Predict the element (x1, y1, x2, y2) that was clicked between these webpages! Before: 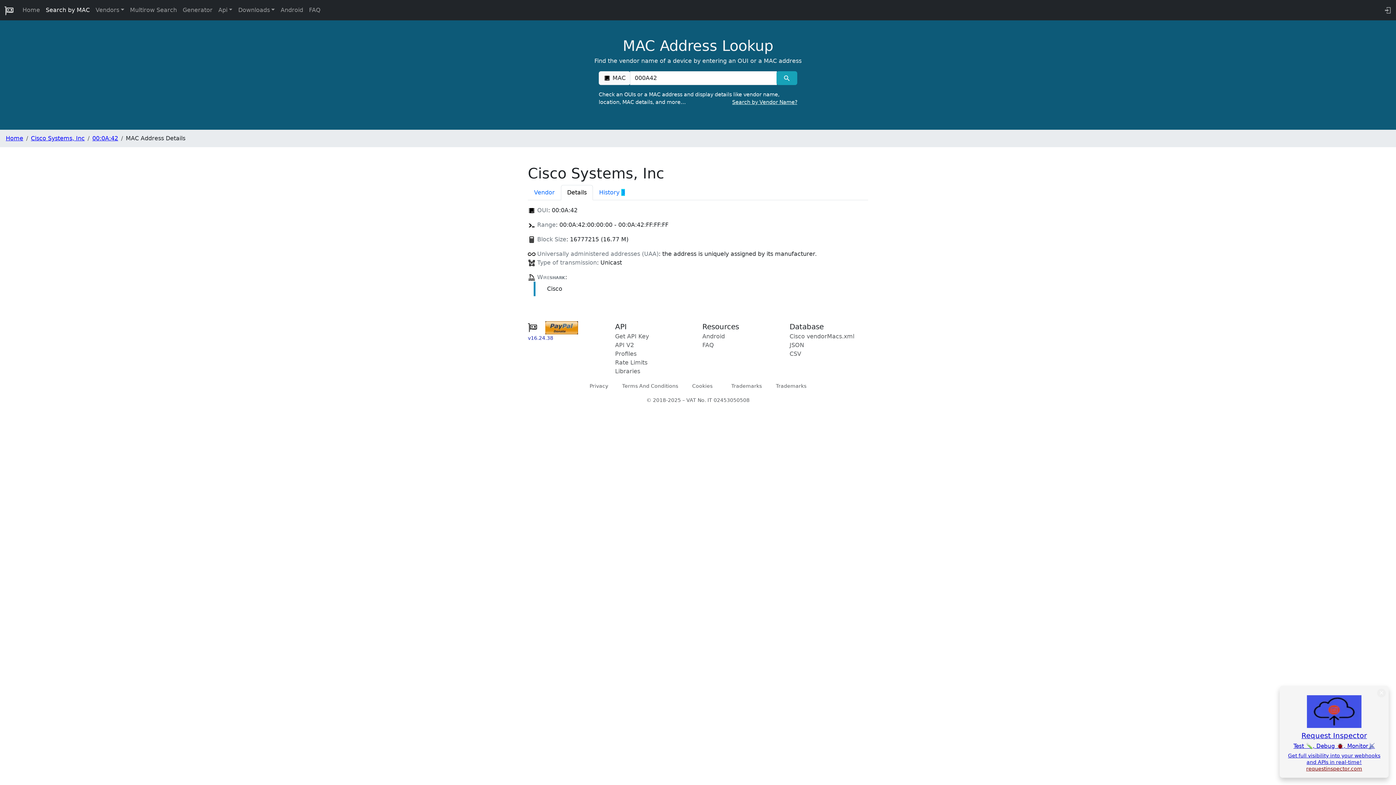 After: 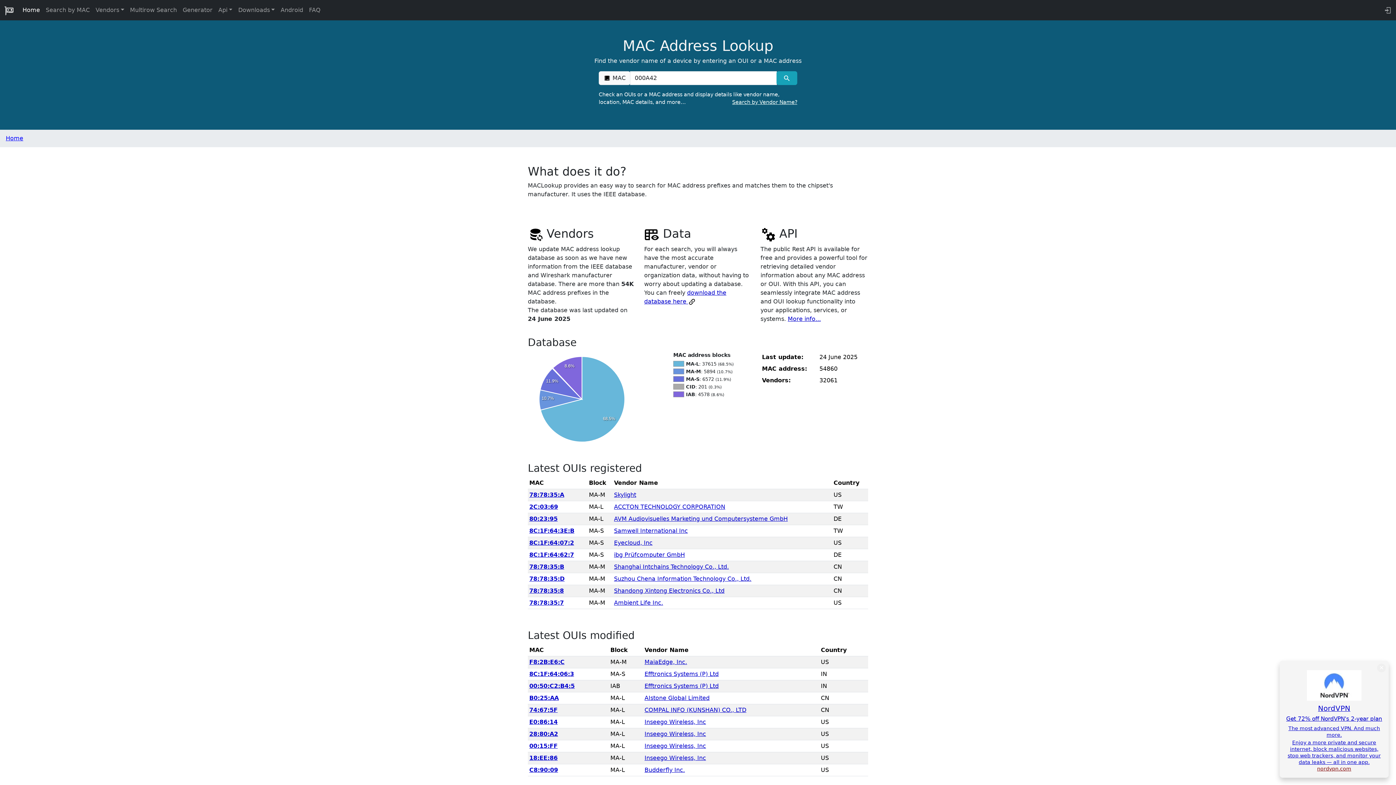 Action: bbox: (528, 324, 537, 331)